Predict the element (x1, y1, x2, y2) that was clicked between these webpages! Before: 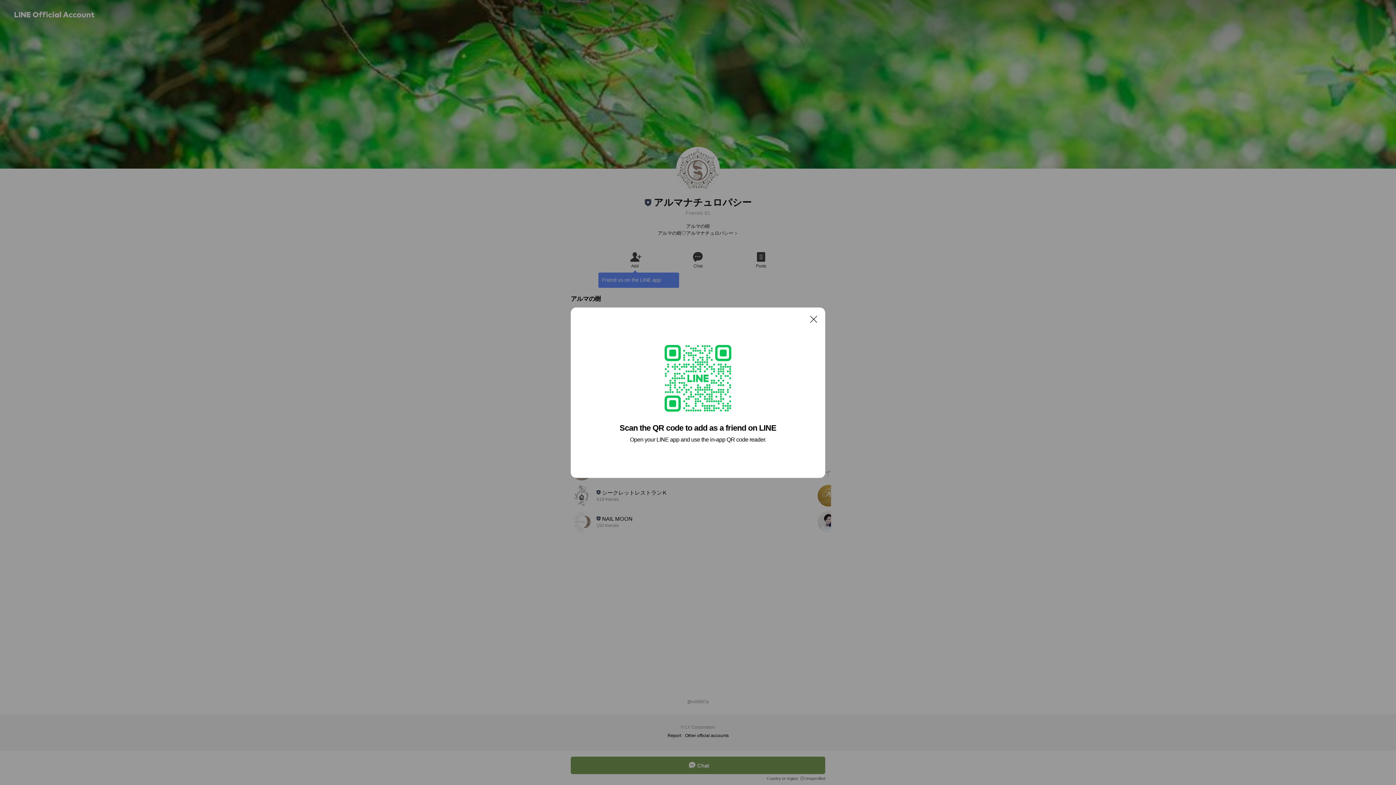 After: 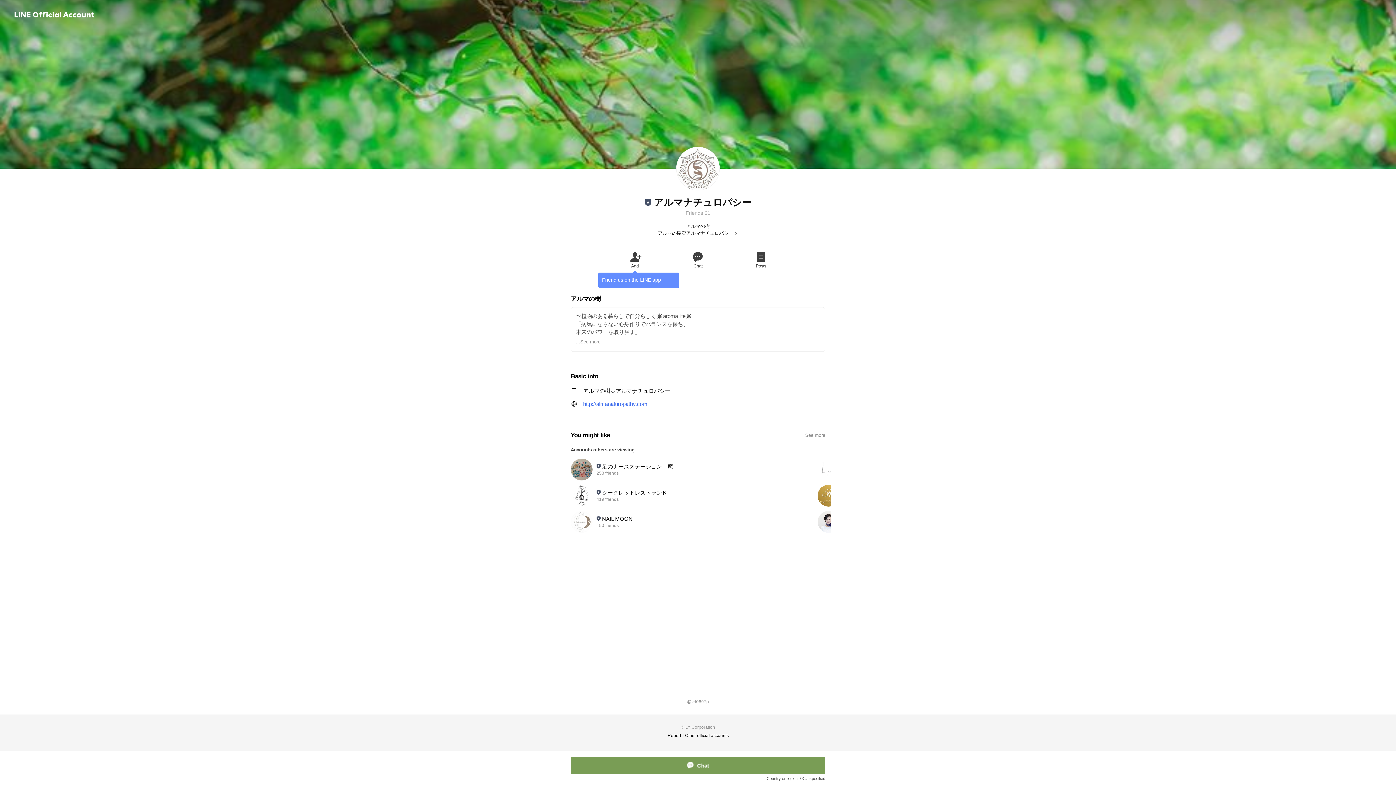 Action: bbox: (806, 311, 821, 326) label: Close